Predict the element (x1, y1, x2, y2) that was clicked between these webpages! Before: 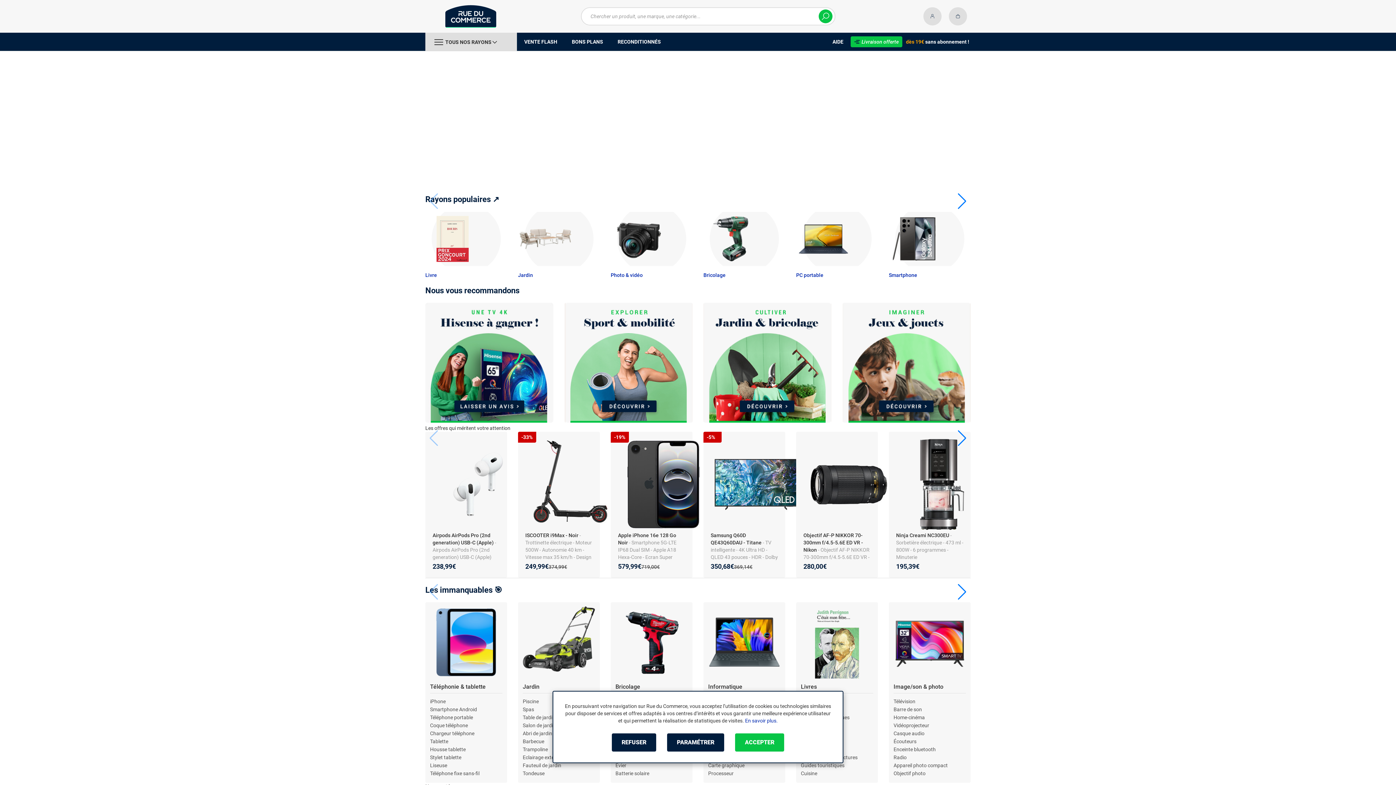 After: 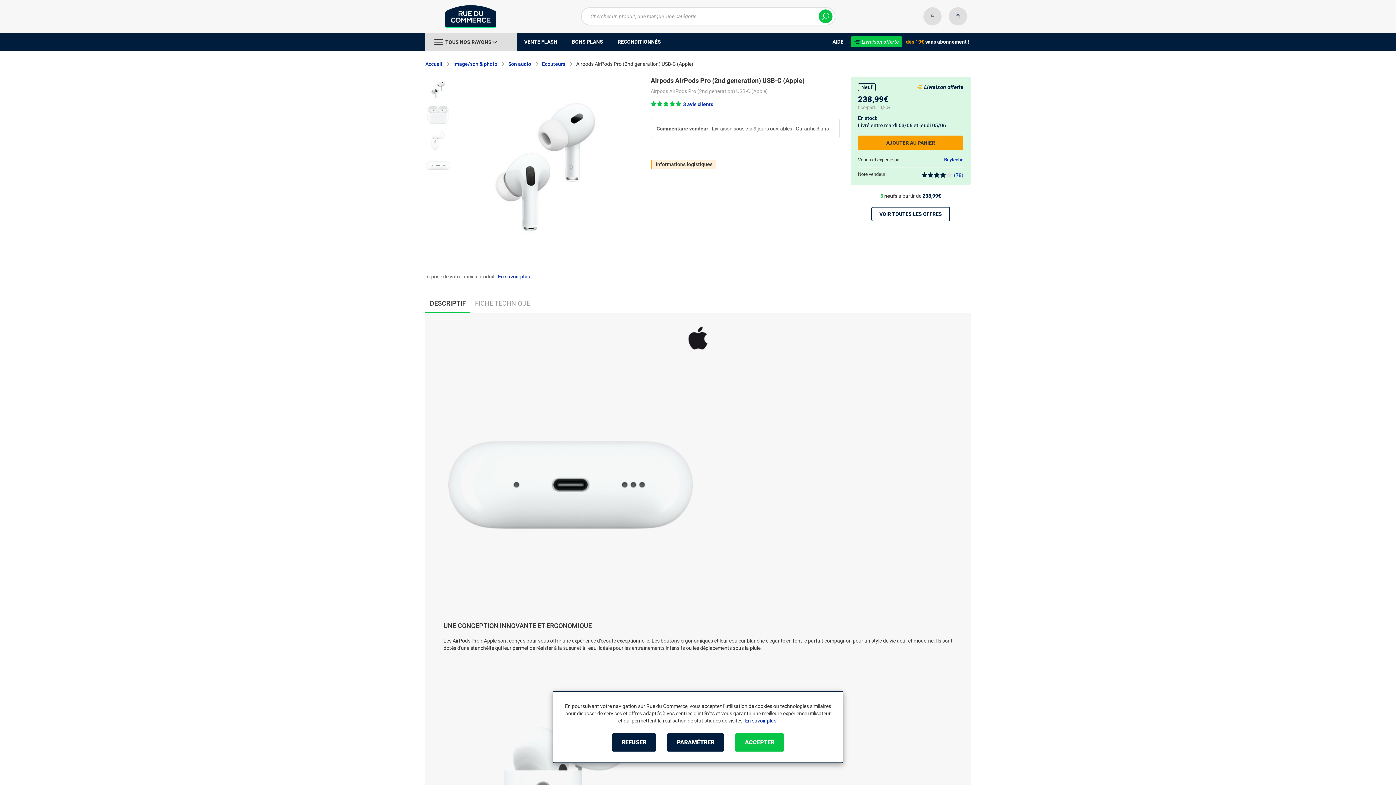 Action: bbox: (432, 532, 493, 545) label: Airpods AirPods Pro (2nd generation) USB-C (Apple)